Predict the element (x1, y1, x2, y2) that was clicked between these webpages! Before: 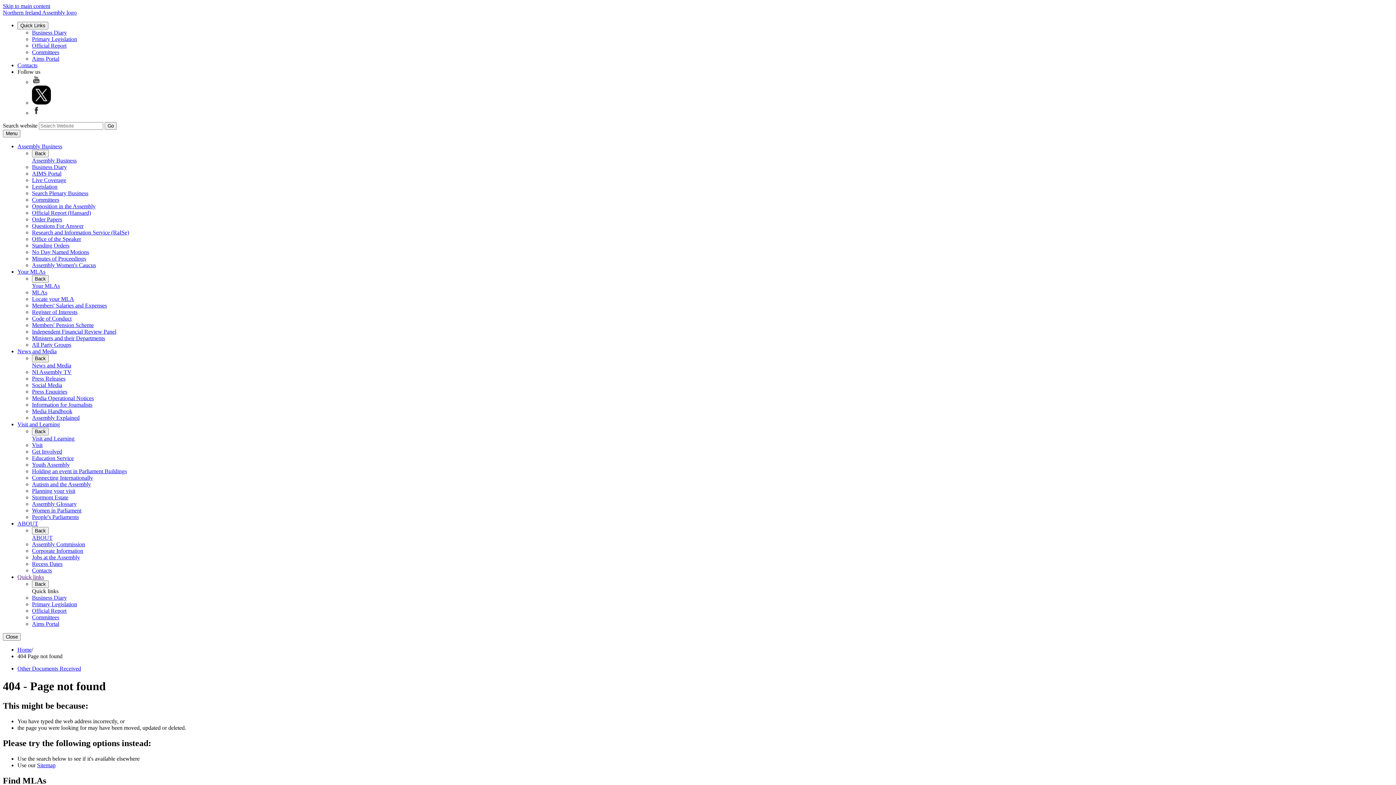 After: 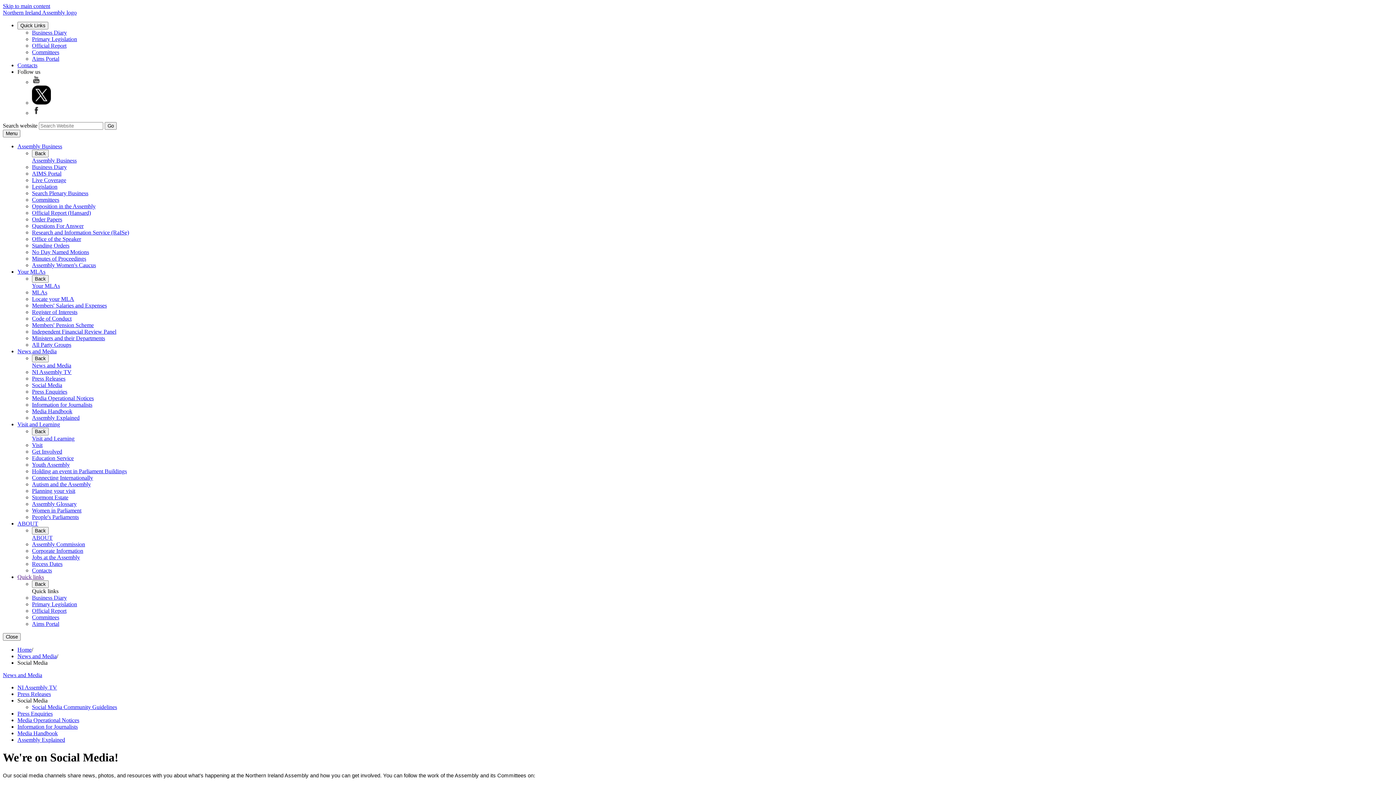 Action: label: Social Media bbox: (32, 382, 62, 388)